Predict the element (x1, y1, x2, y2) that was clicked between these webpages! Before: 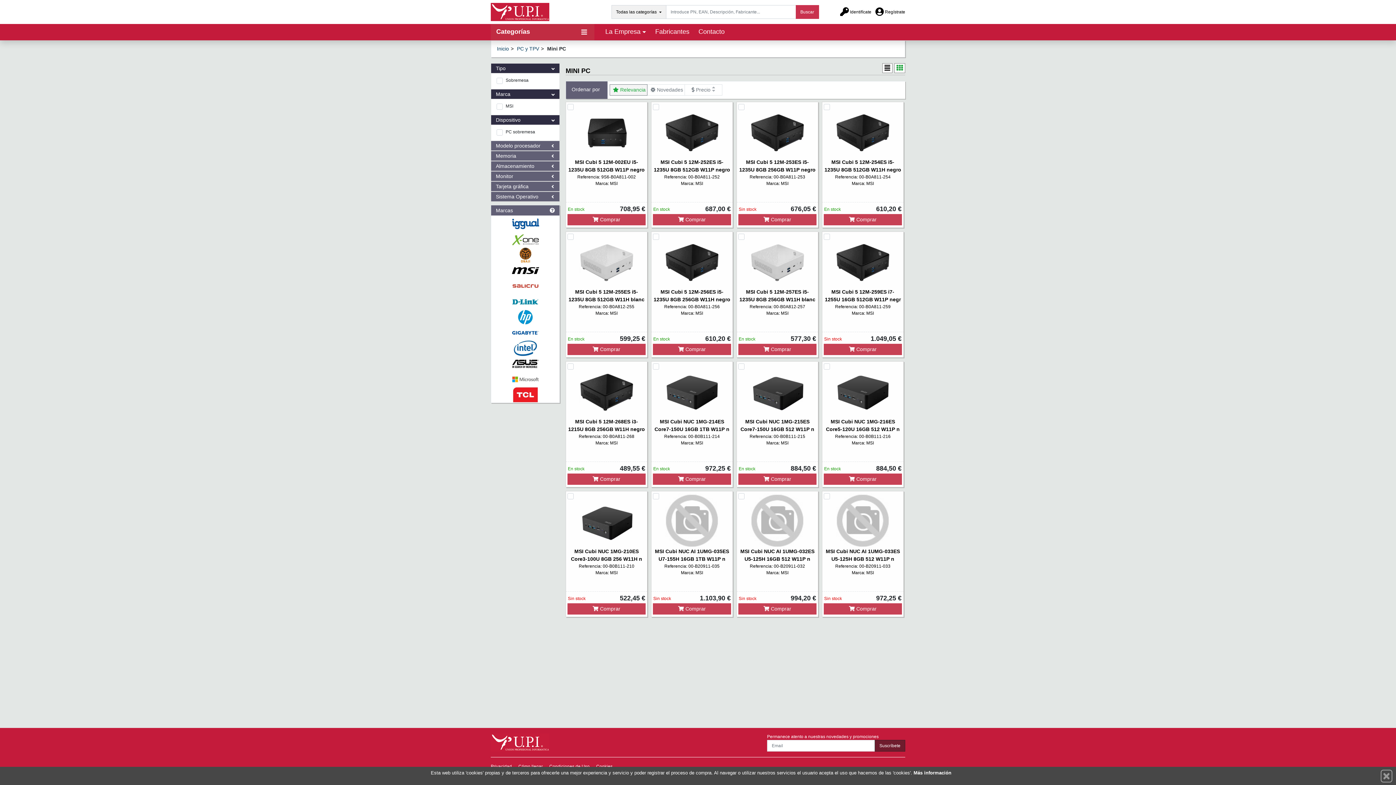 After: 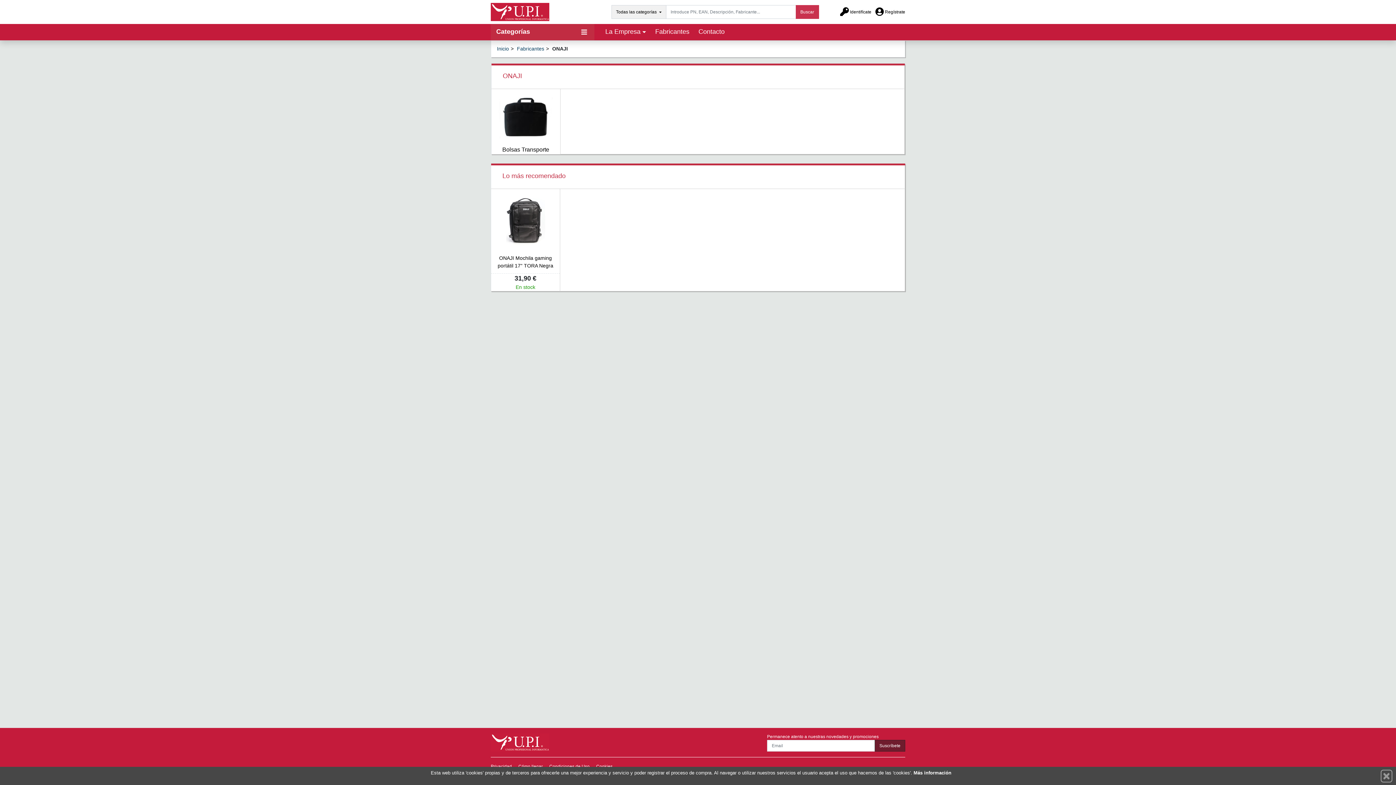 Action: bbox: (491, 247, 559, 263)